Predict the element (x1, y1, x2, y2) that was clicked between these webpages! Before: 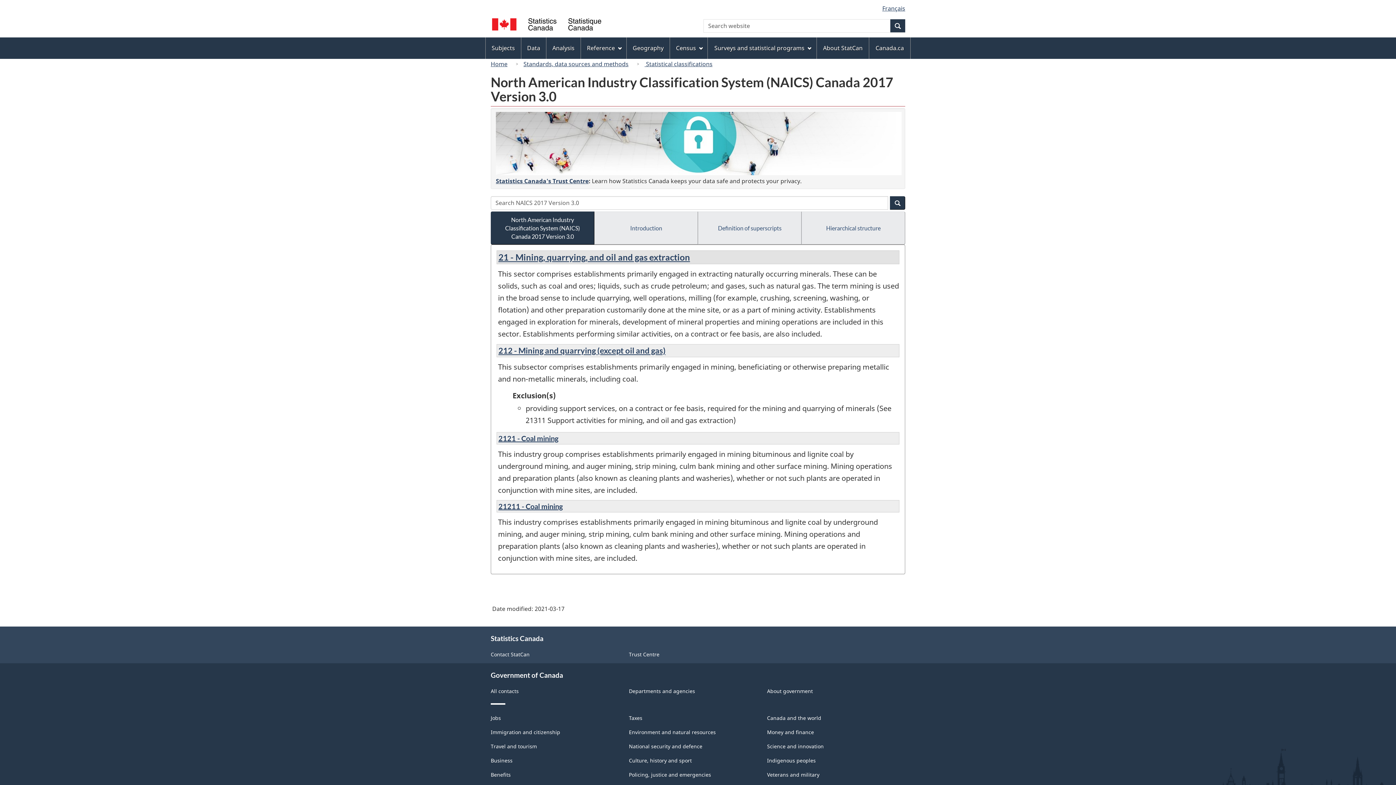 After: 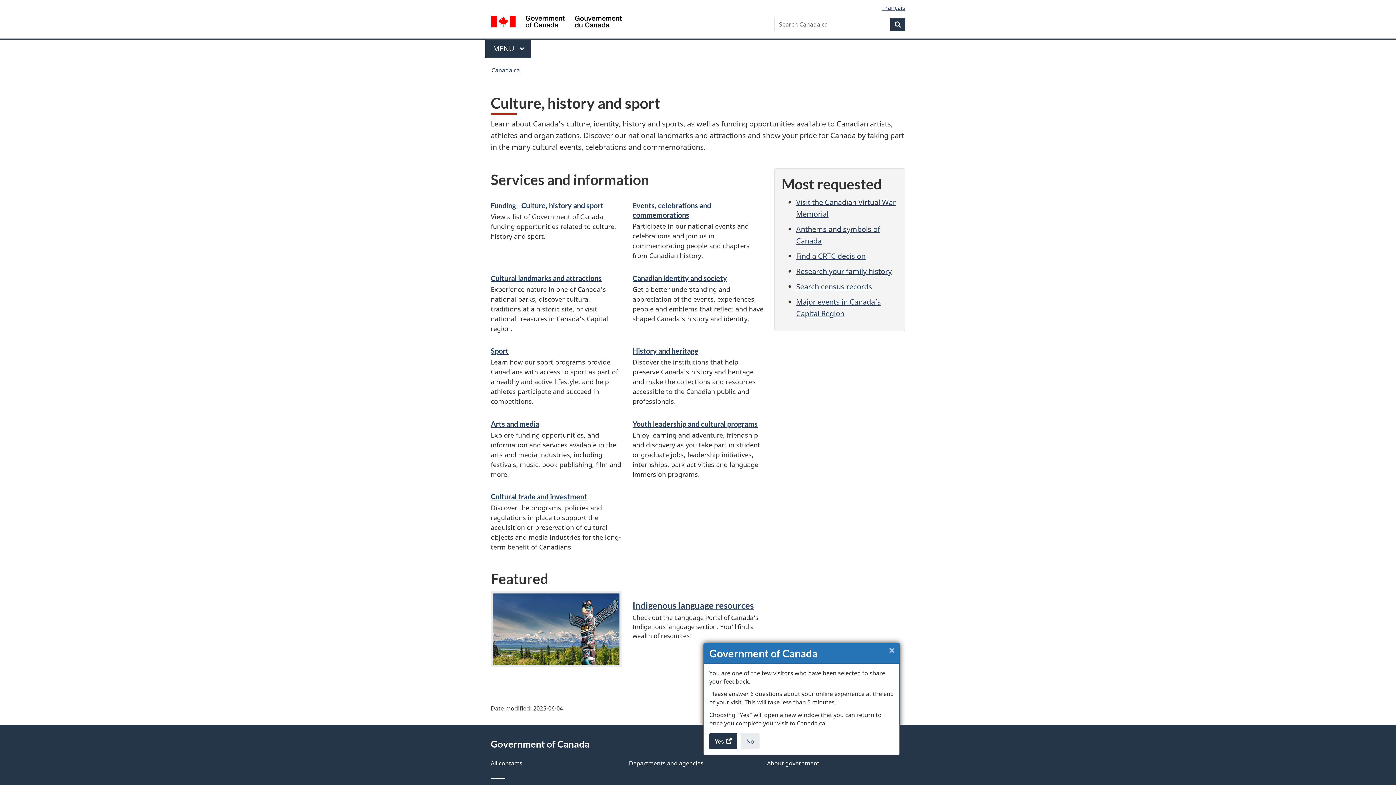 Action: label: Culture, history and sport bbox: (629, 757, 692, 764)